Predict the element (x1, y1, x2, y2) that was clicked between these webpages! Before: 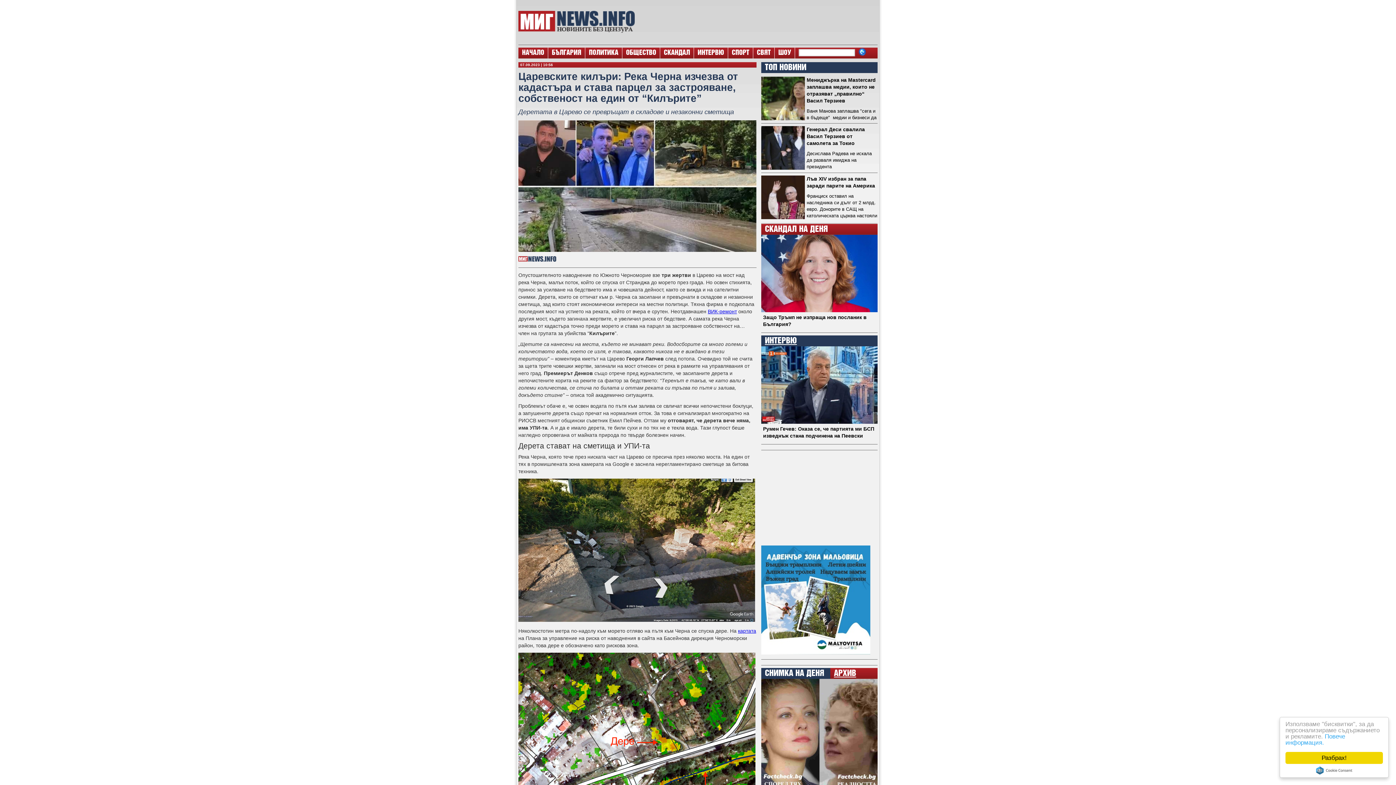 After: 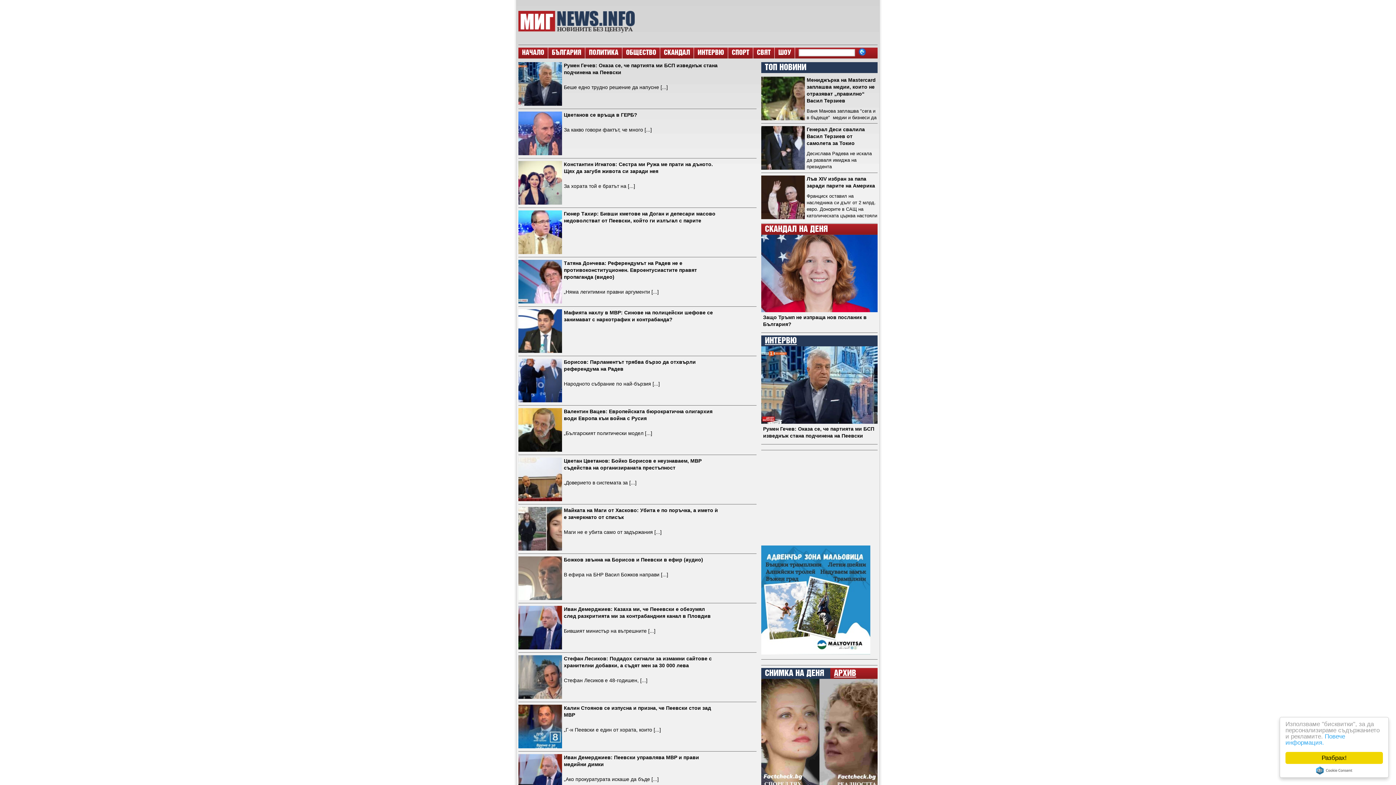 Action: label: ИНТЕРВЮ bbox: (765, 337, 797, 345)